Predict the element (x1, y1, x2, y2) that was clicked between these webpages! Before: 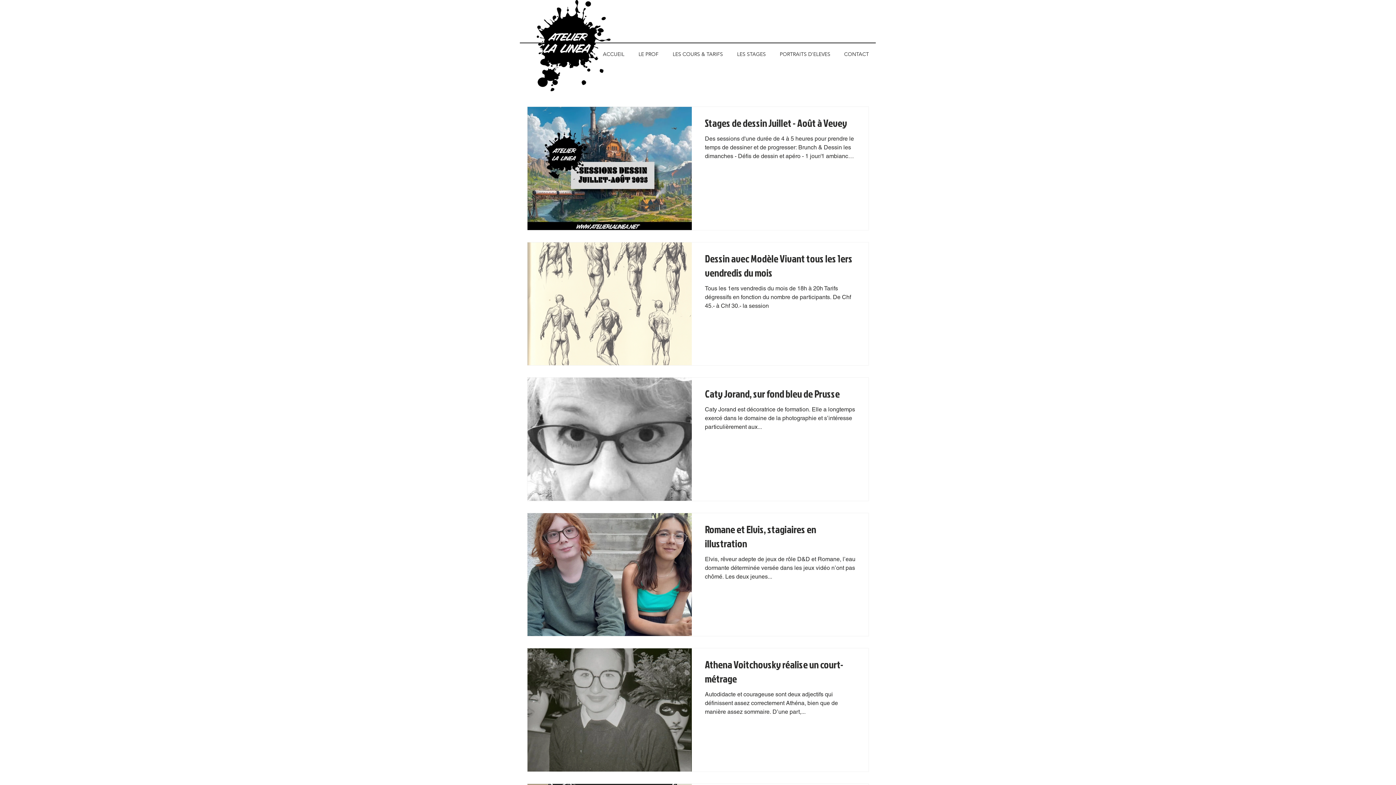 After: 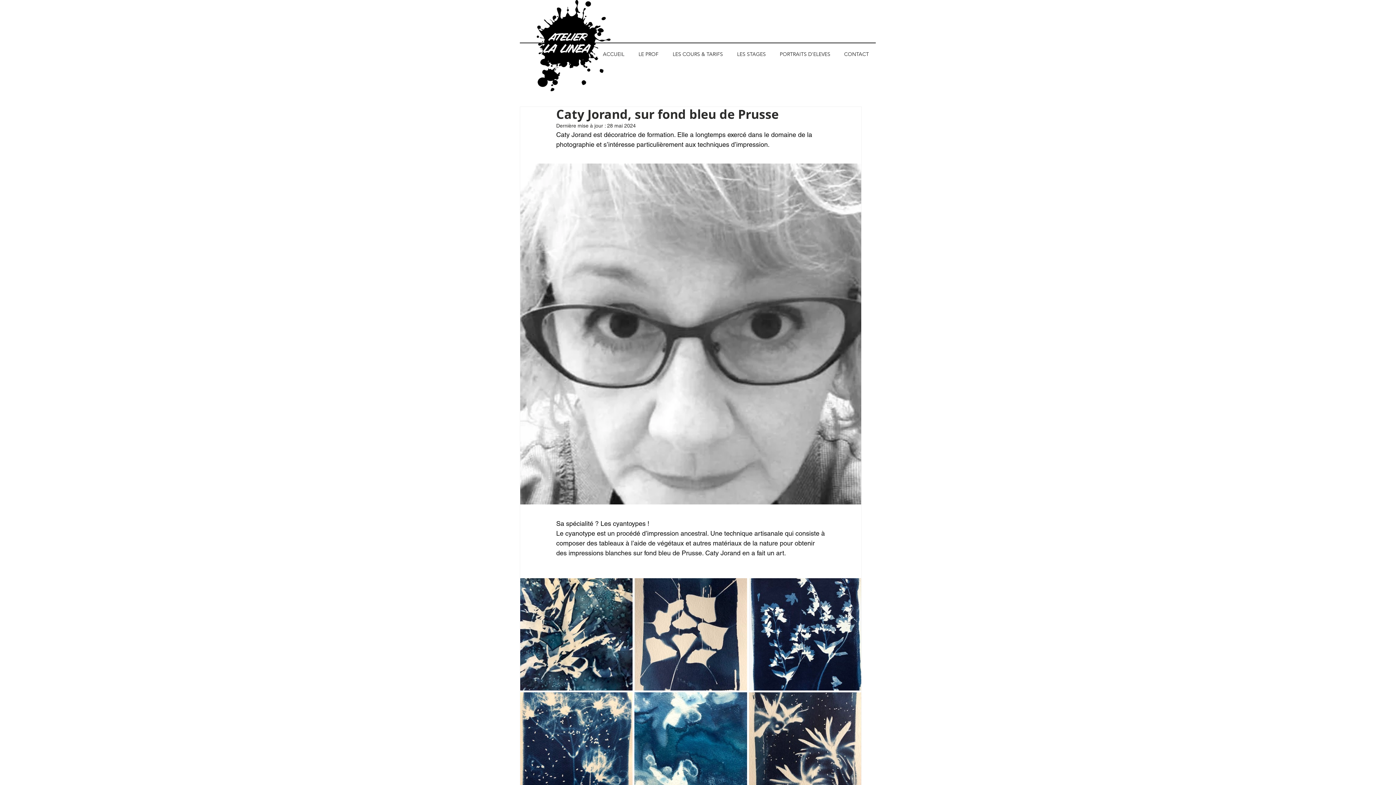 Action: bbox: (705, 386, 855, 405) label: Caty Jorand, sur fond bleu de Prusse